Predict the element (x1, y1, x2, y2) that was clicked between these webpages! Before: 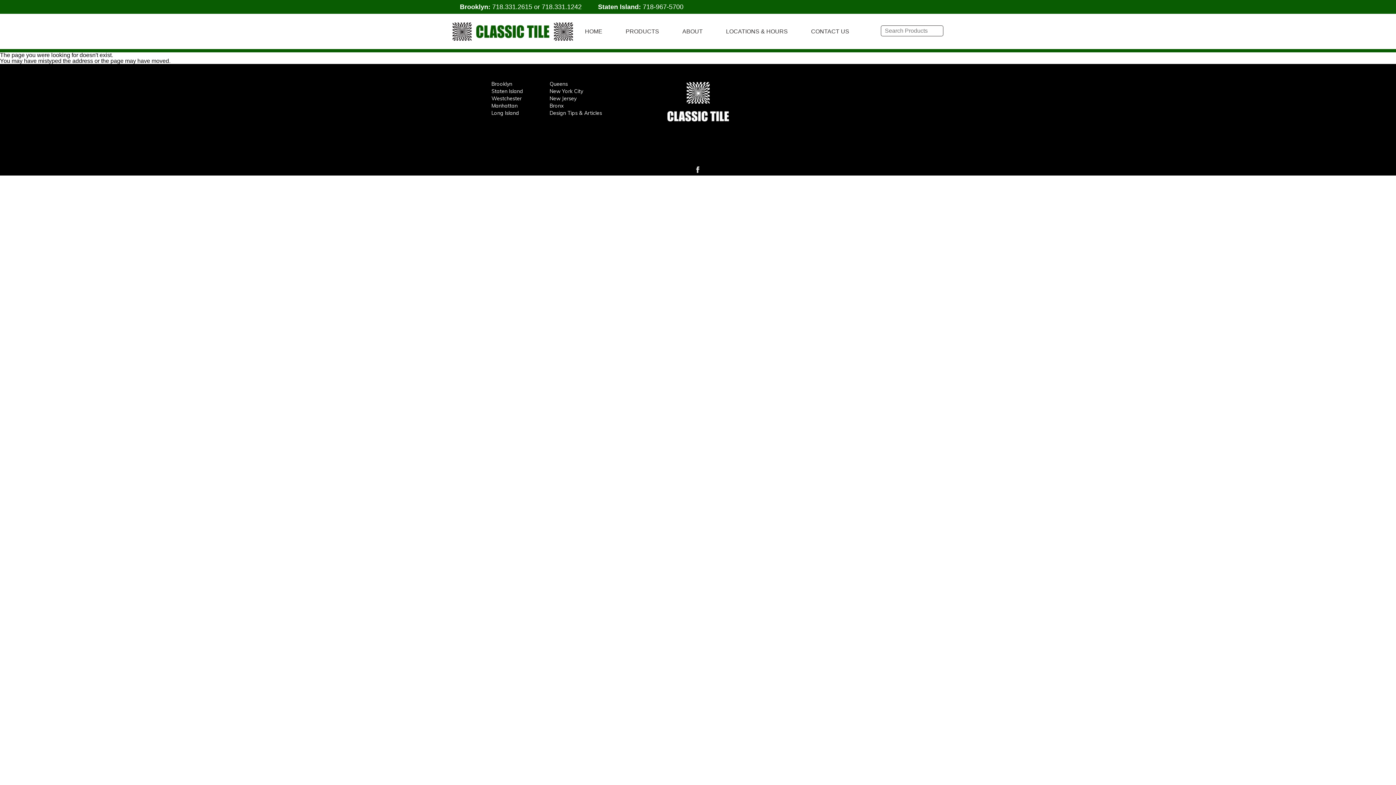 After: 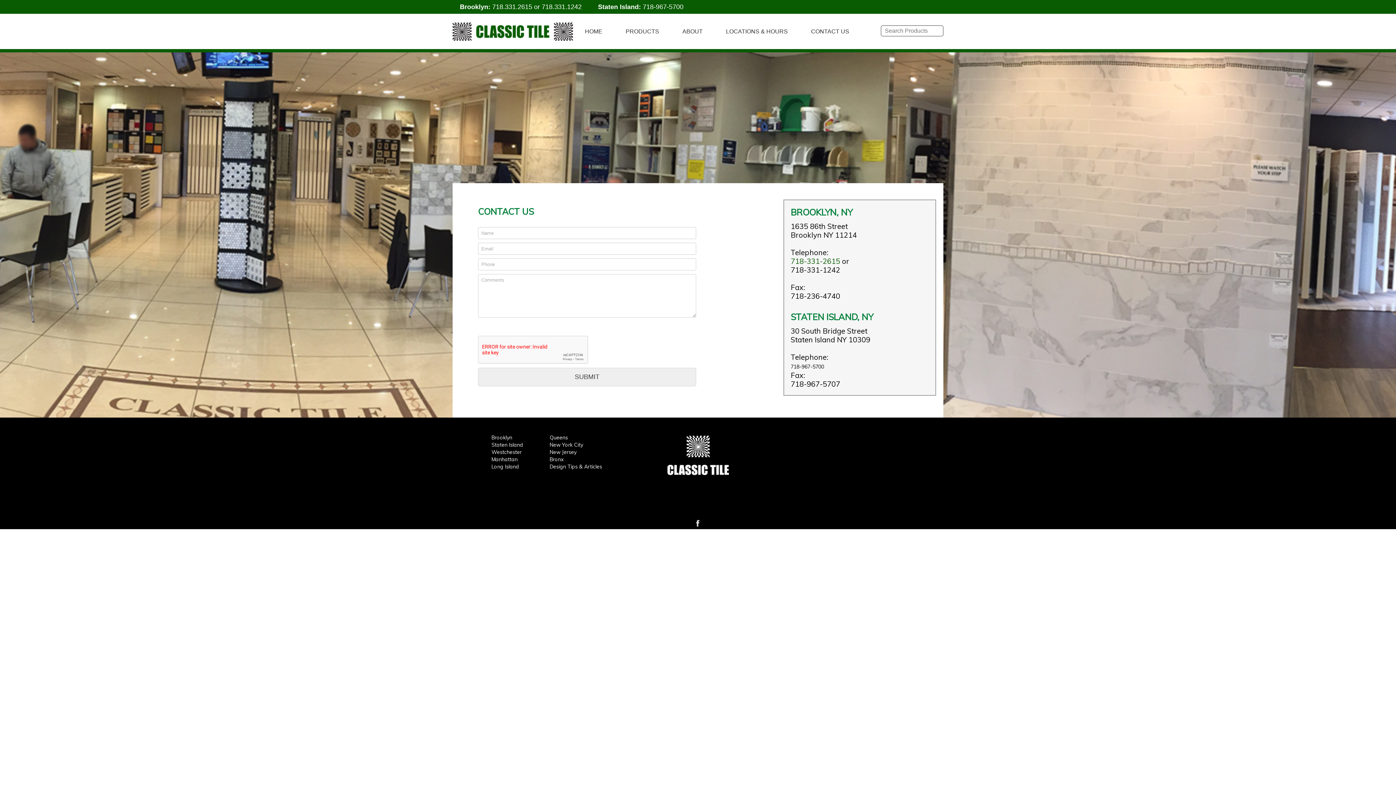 Action: bbox: (811, 20, 871, 42) label: CONTACT US